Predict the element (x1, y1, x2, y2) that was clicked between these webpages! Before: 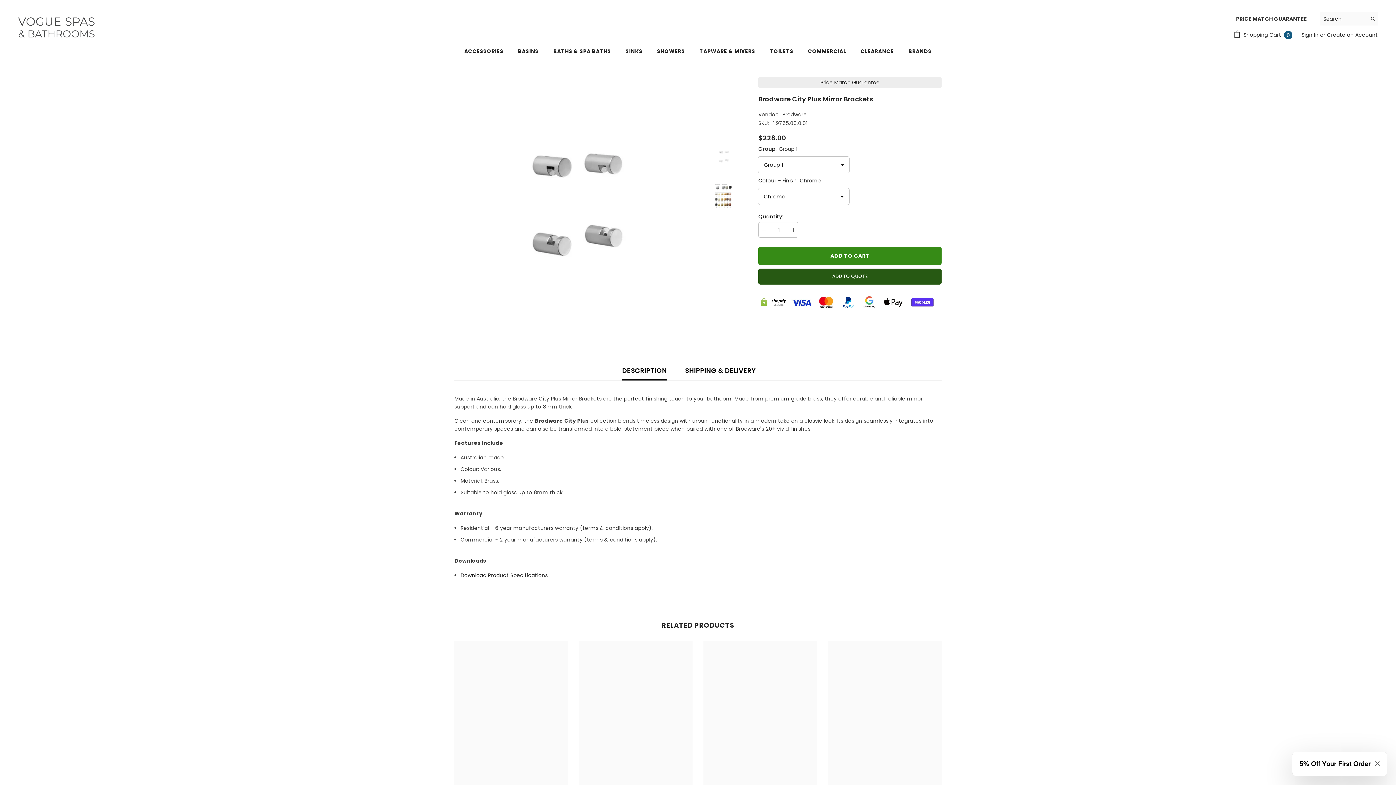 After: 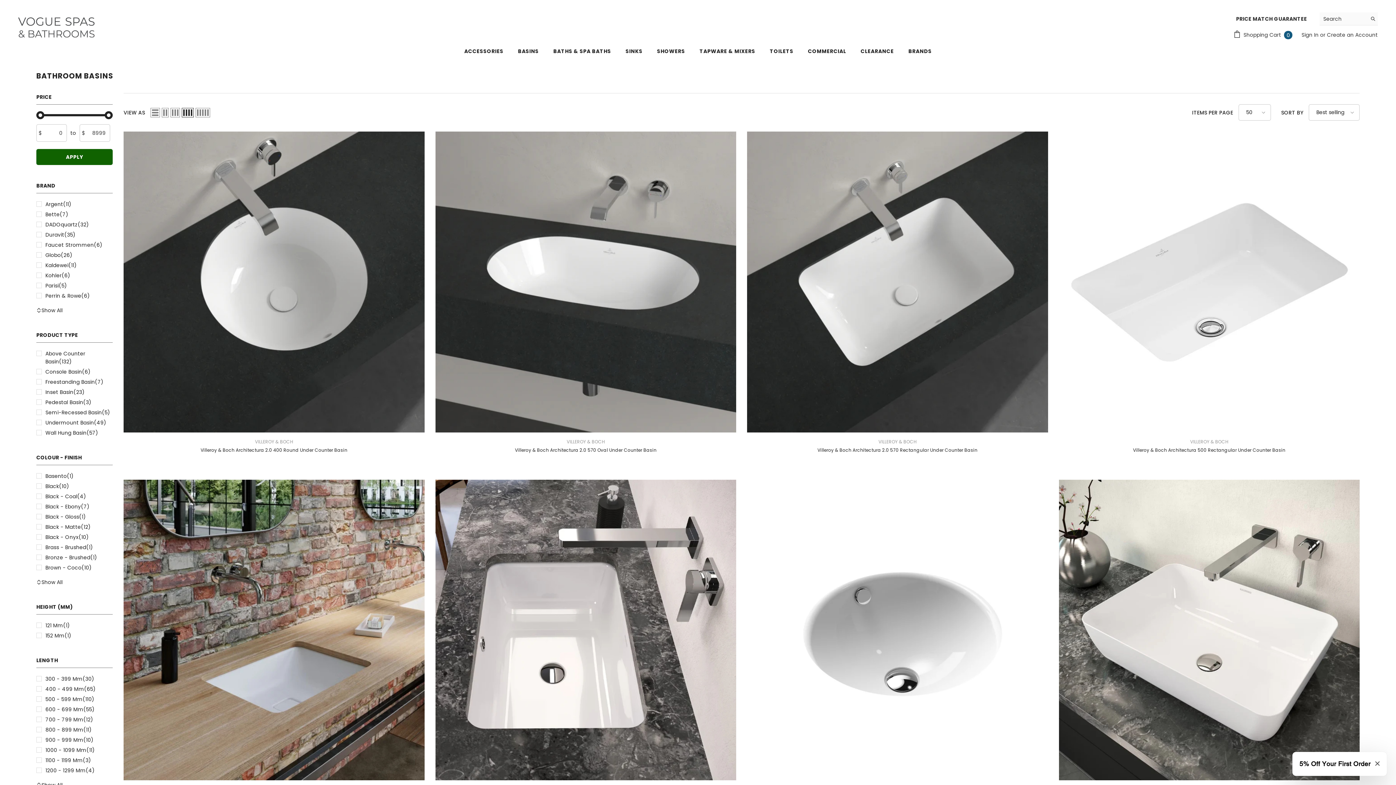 Action: bbox: (510, 47, 546, 60) label: BASINS